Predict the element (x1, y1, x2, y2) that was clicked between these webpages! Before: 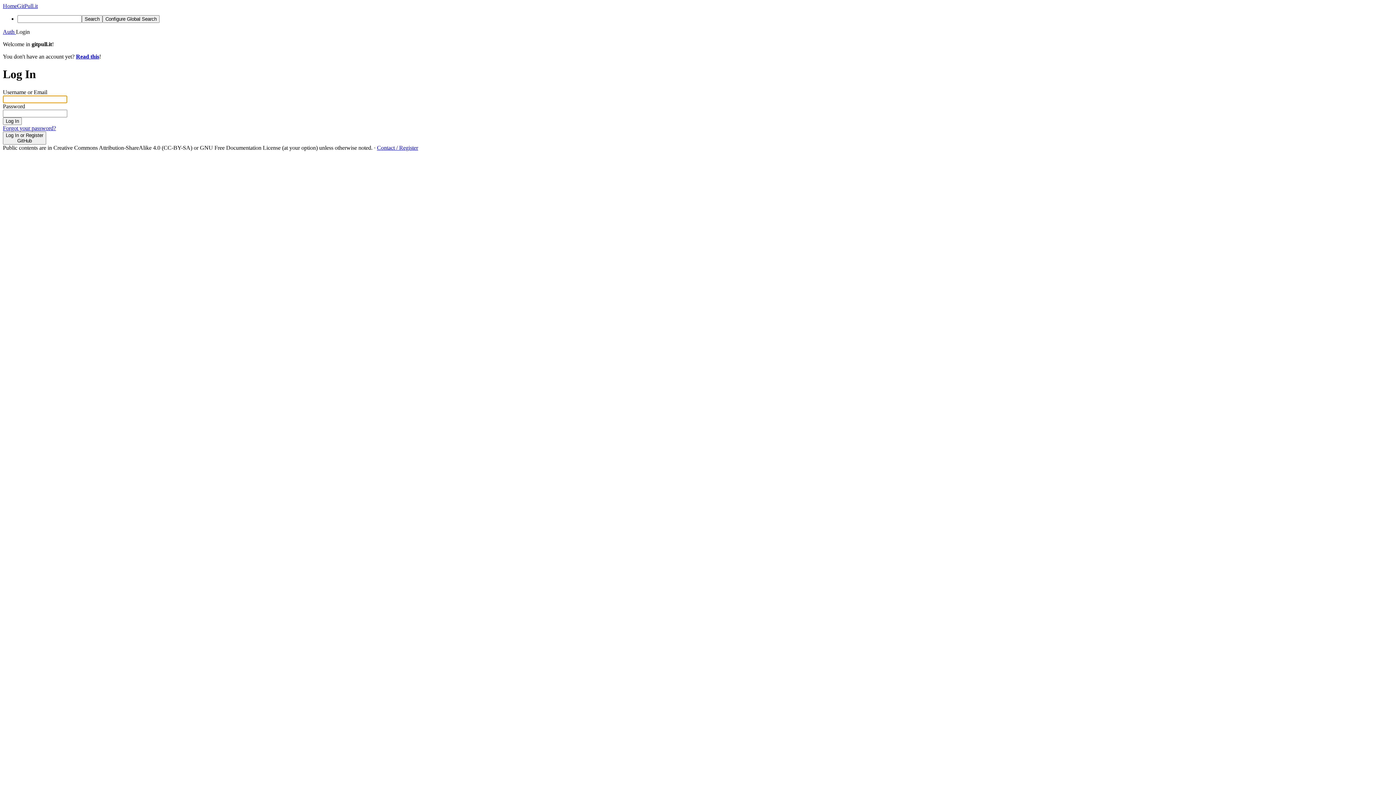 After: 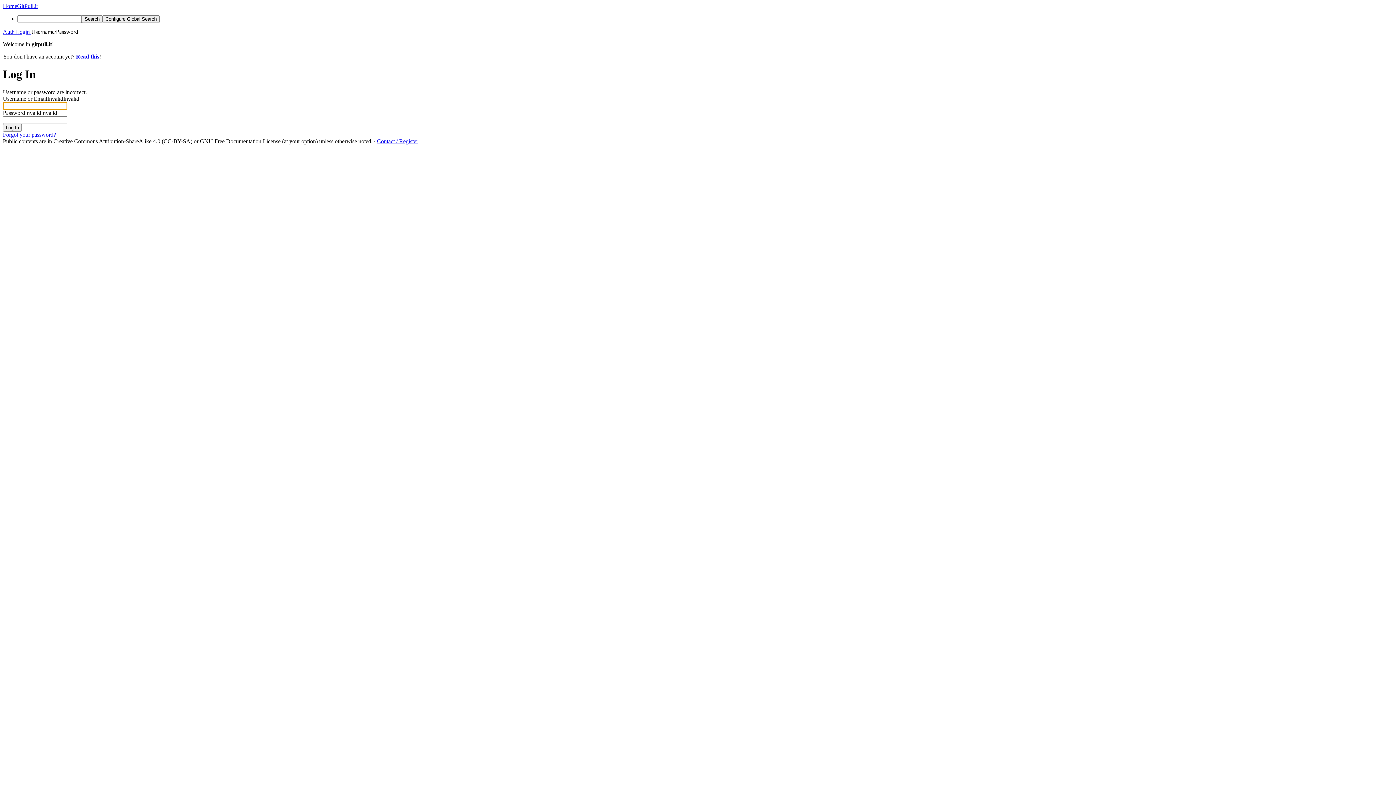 Action: label: Log In bbox: (2, 117, 21, 125)